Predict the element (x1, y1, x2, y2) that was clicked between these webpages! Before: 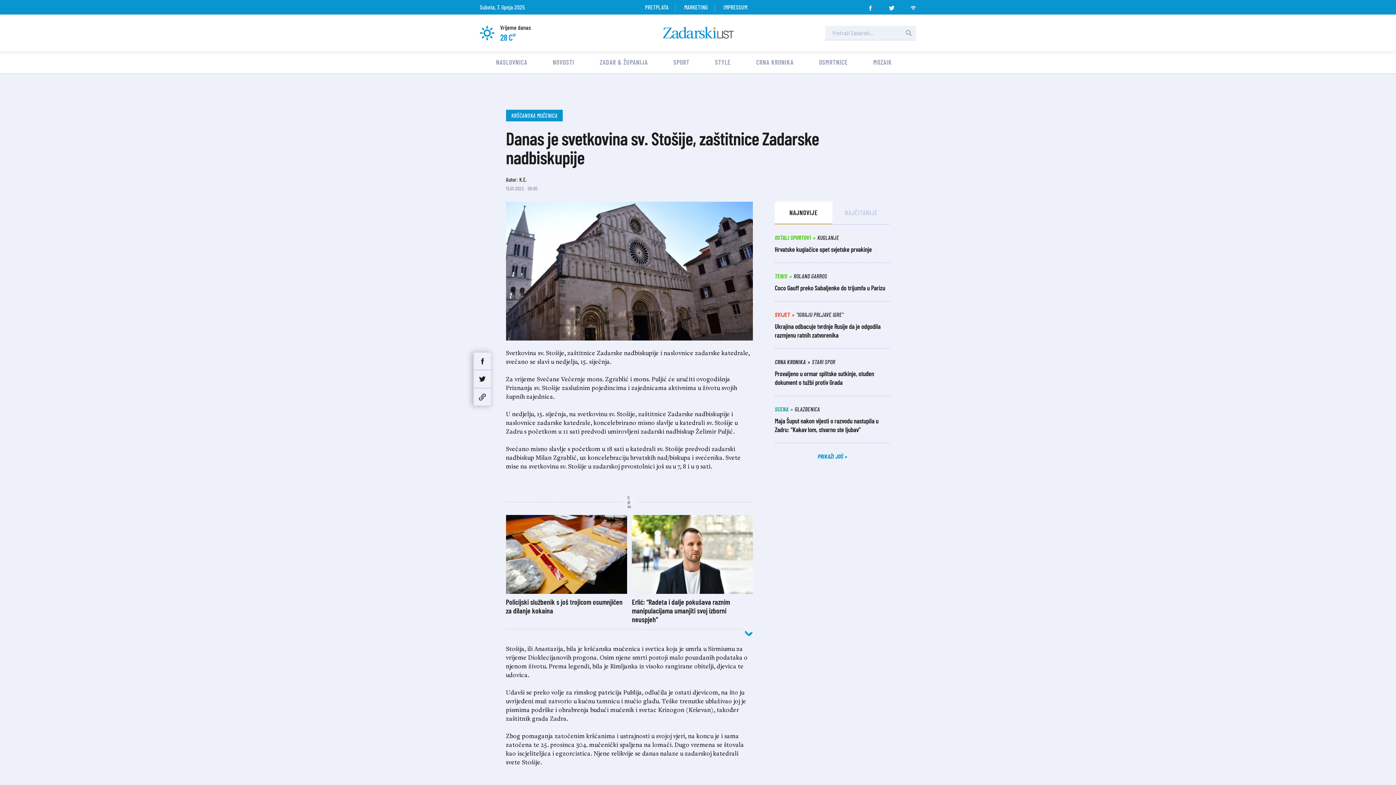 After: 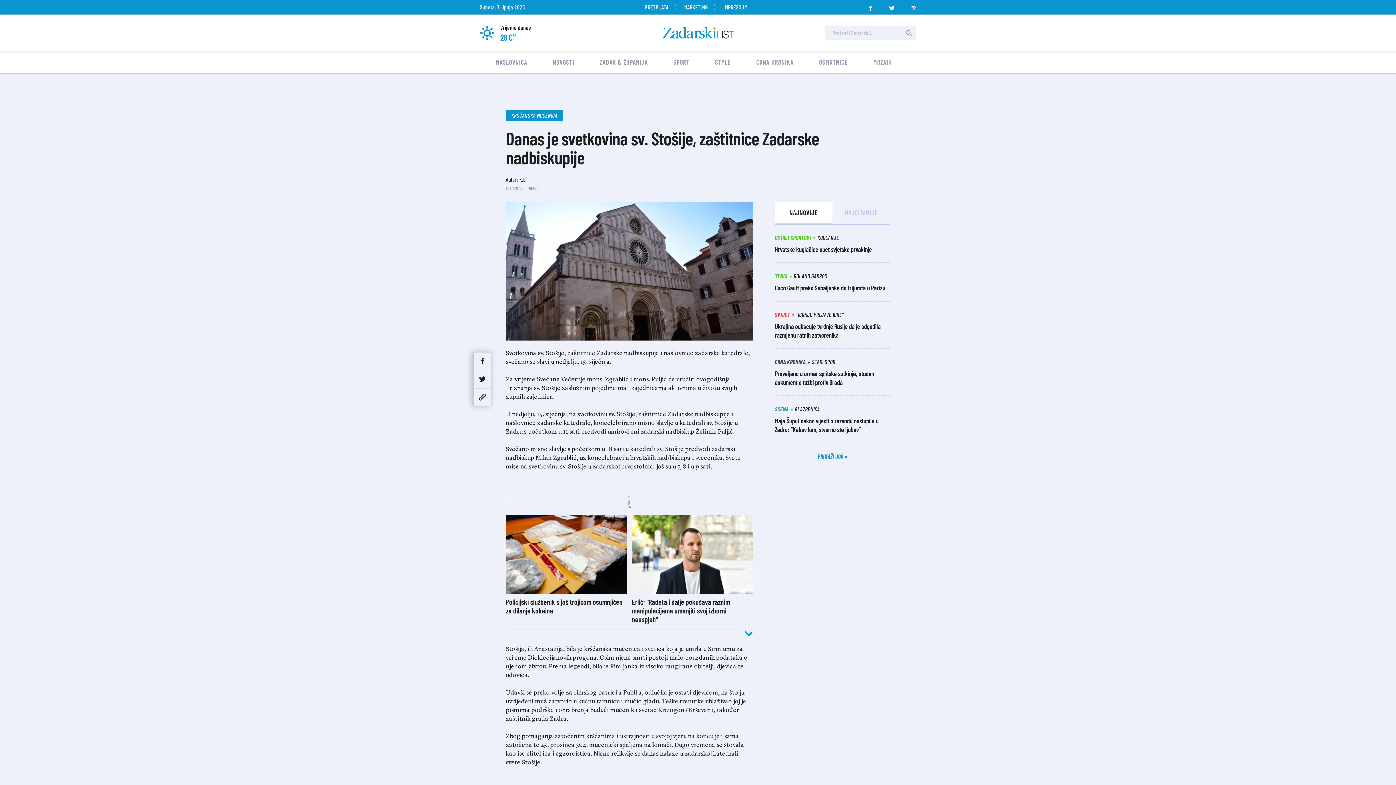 Action: bbox: (910, 2, 916, 8)